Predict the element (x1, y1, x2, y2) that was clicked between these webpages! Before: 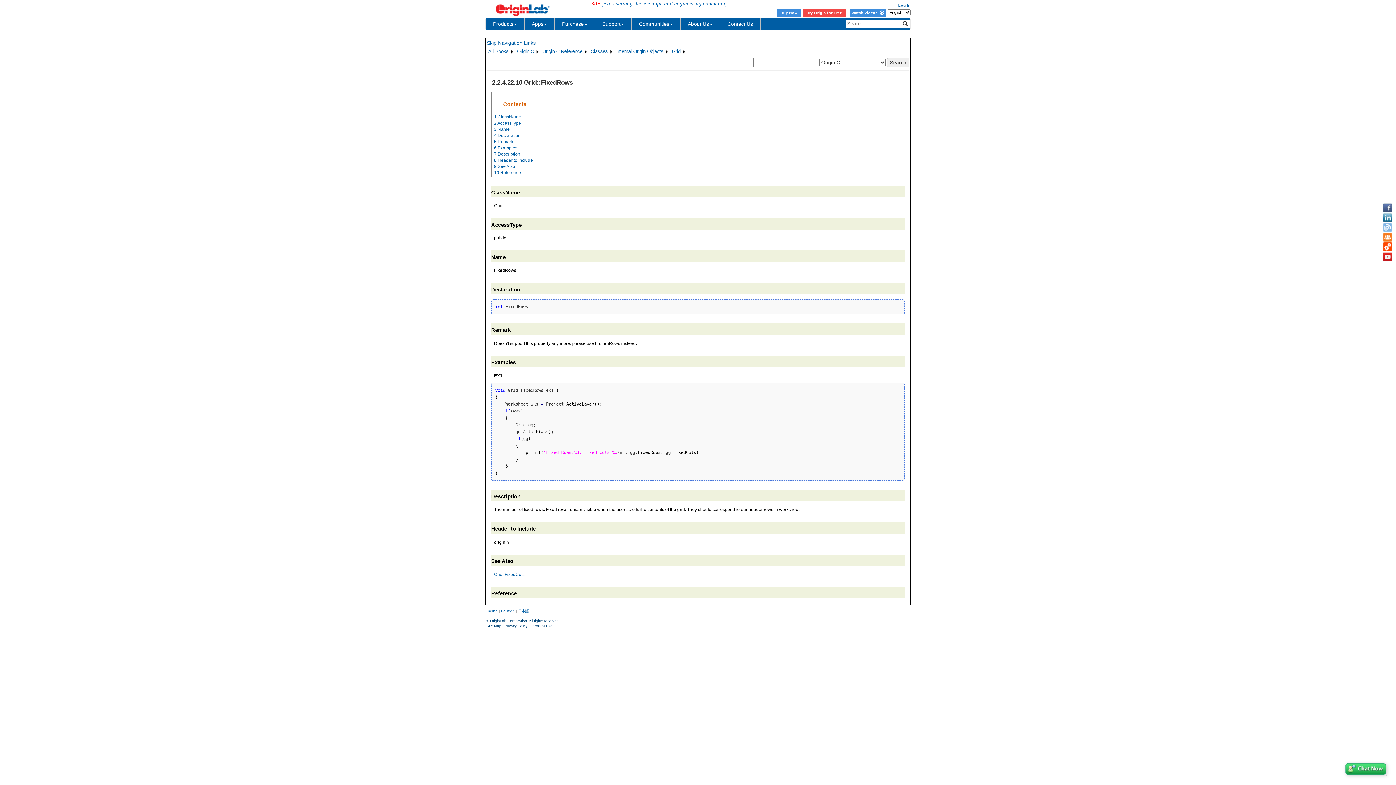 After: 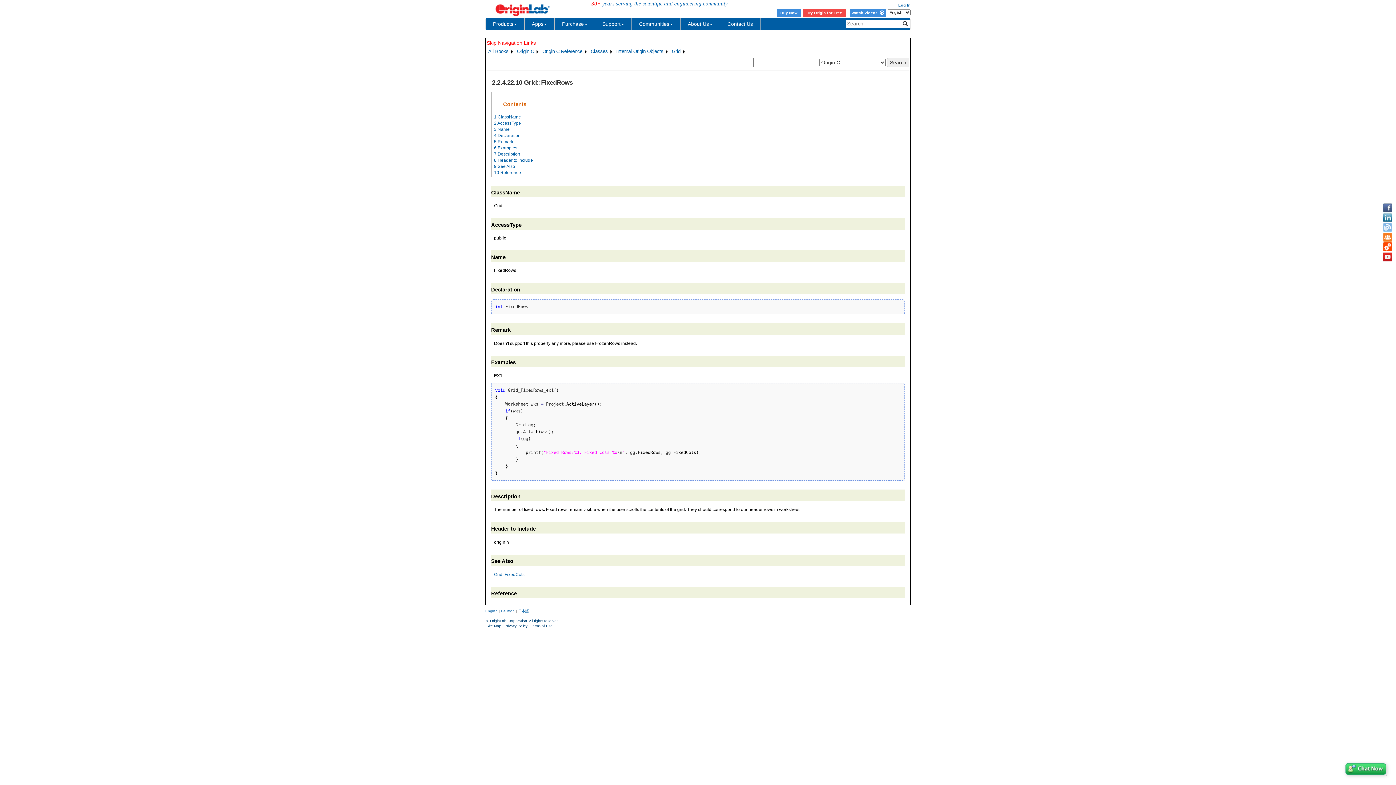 Action: label: Skip Navigation Links bbox: (486, 40, 536, 45)